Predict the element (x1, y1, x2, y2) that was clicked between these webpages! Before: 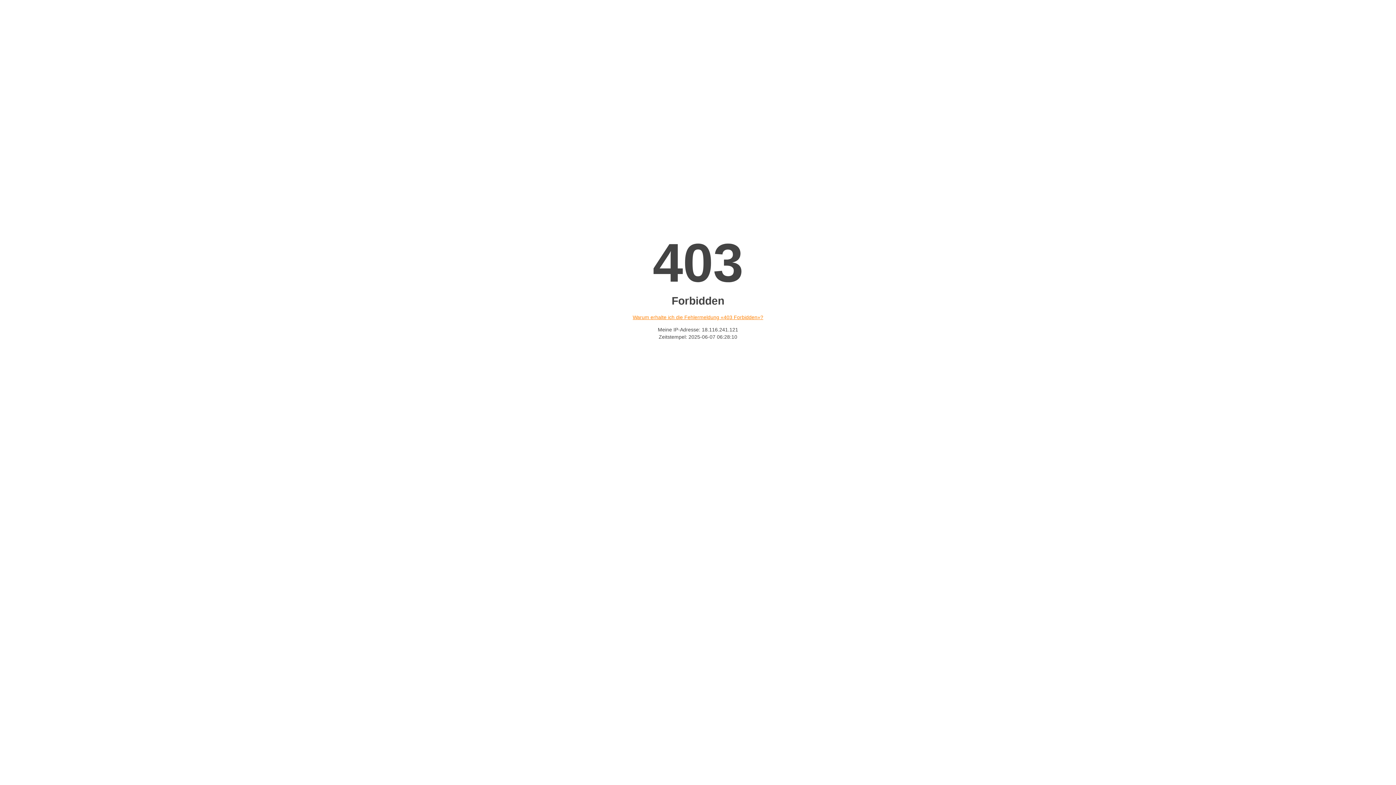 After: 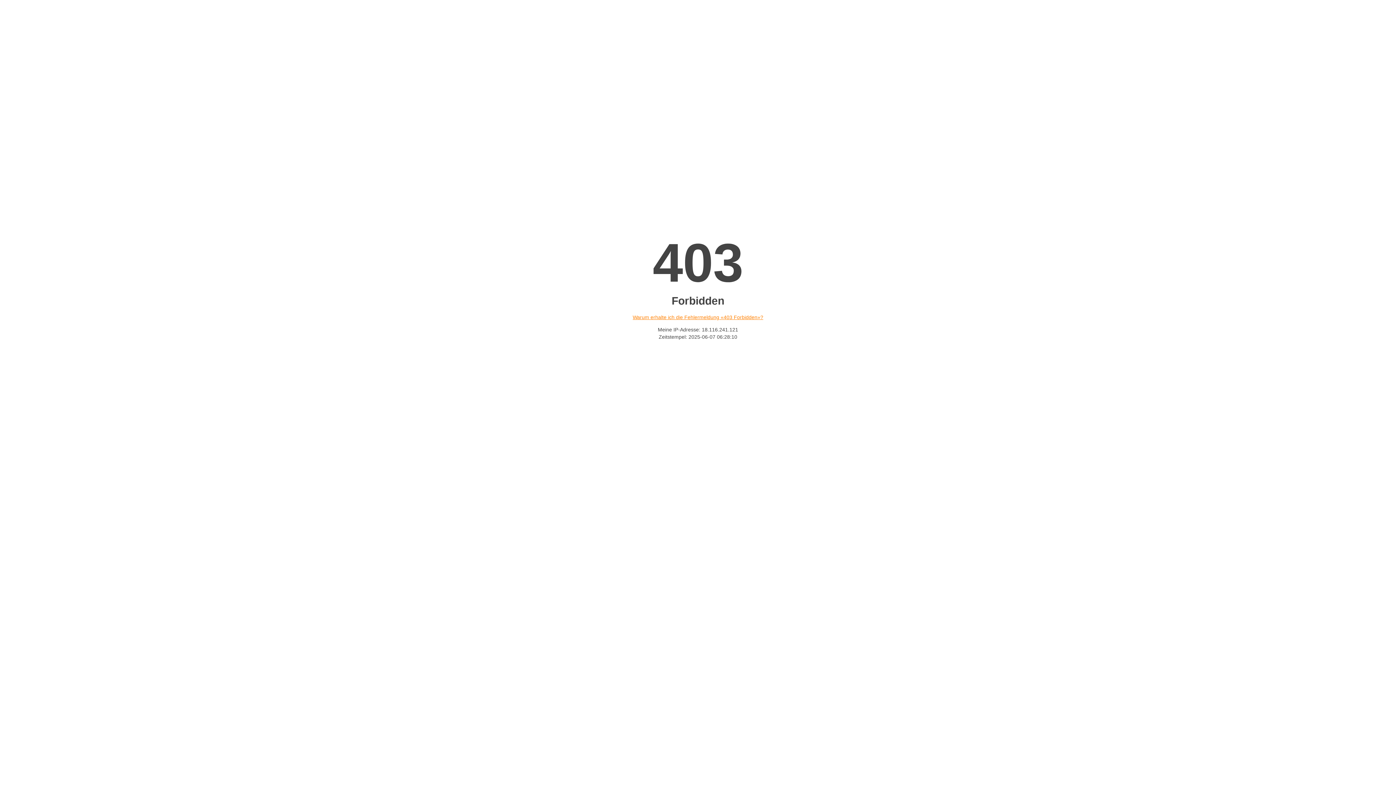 Action: bbox: (632, 314, 763, 320) label: Warum erhalte ich die Fehlermeldung «403 Forbidden»?